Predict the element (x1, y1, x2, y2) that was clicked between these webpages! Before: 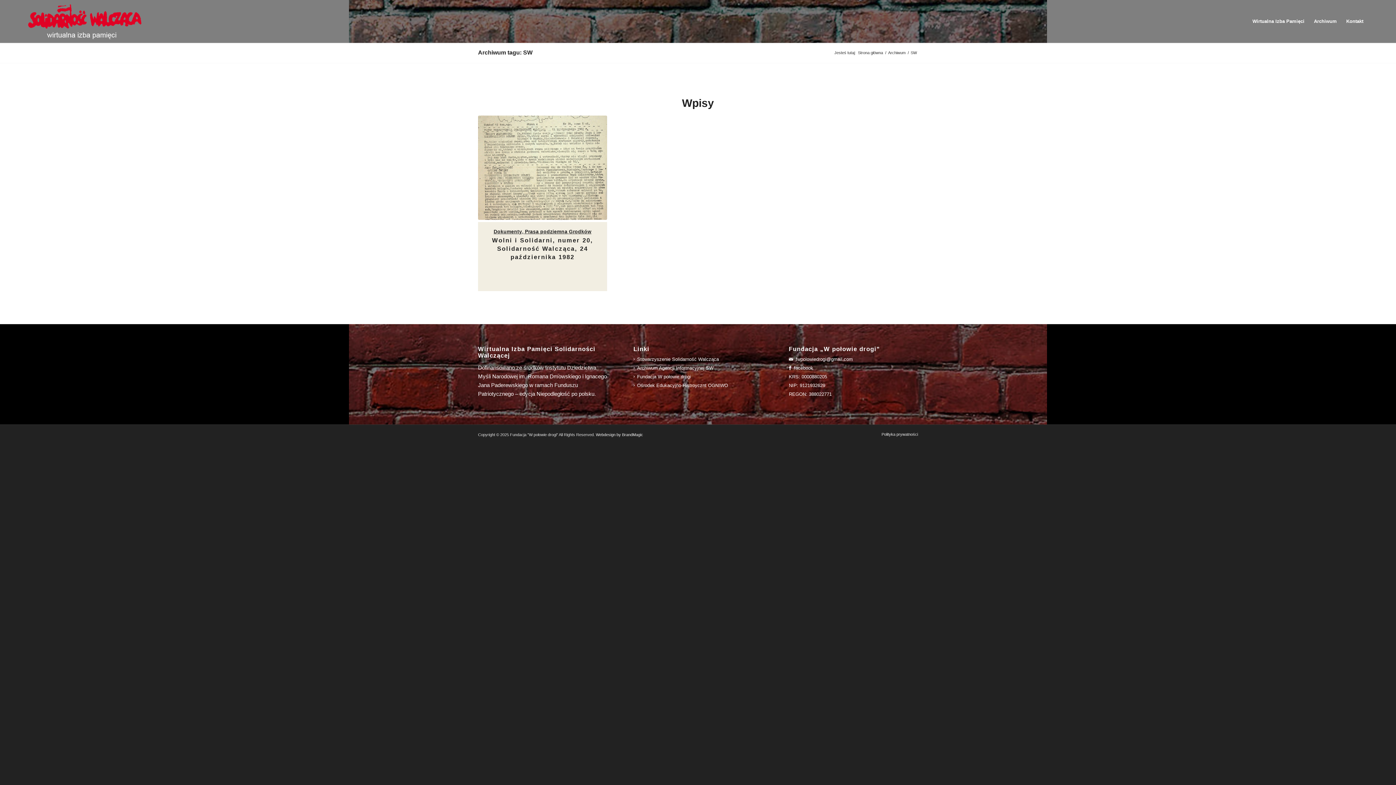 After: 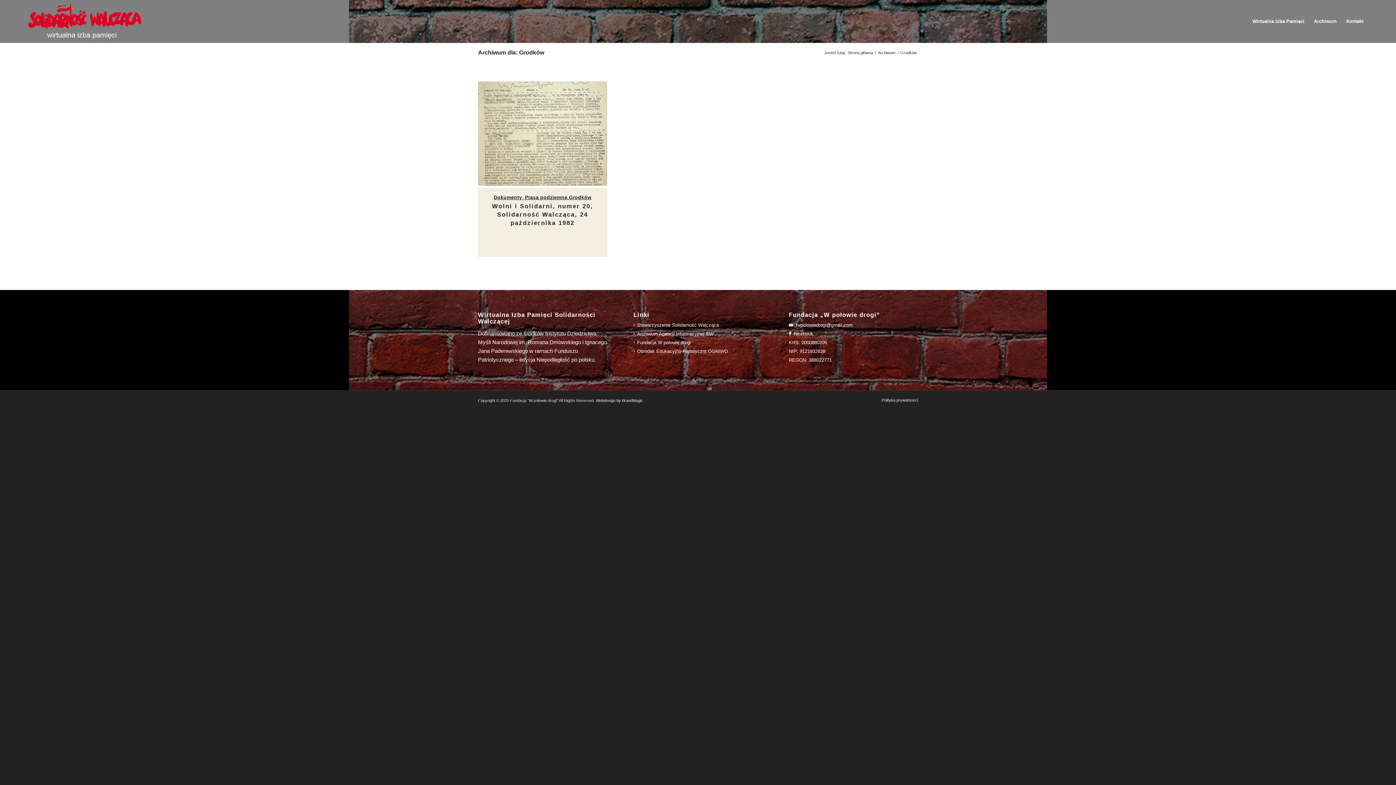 Action: label: Grodków bbox: (569, 229, 591, 234)